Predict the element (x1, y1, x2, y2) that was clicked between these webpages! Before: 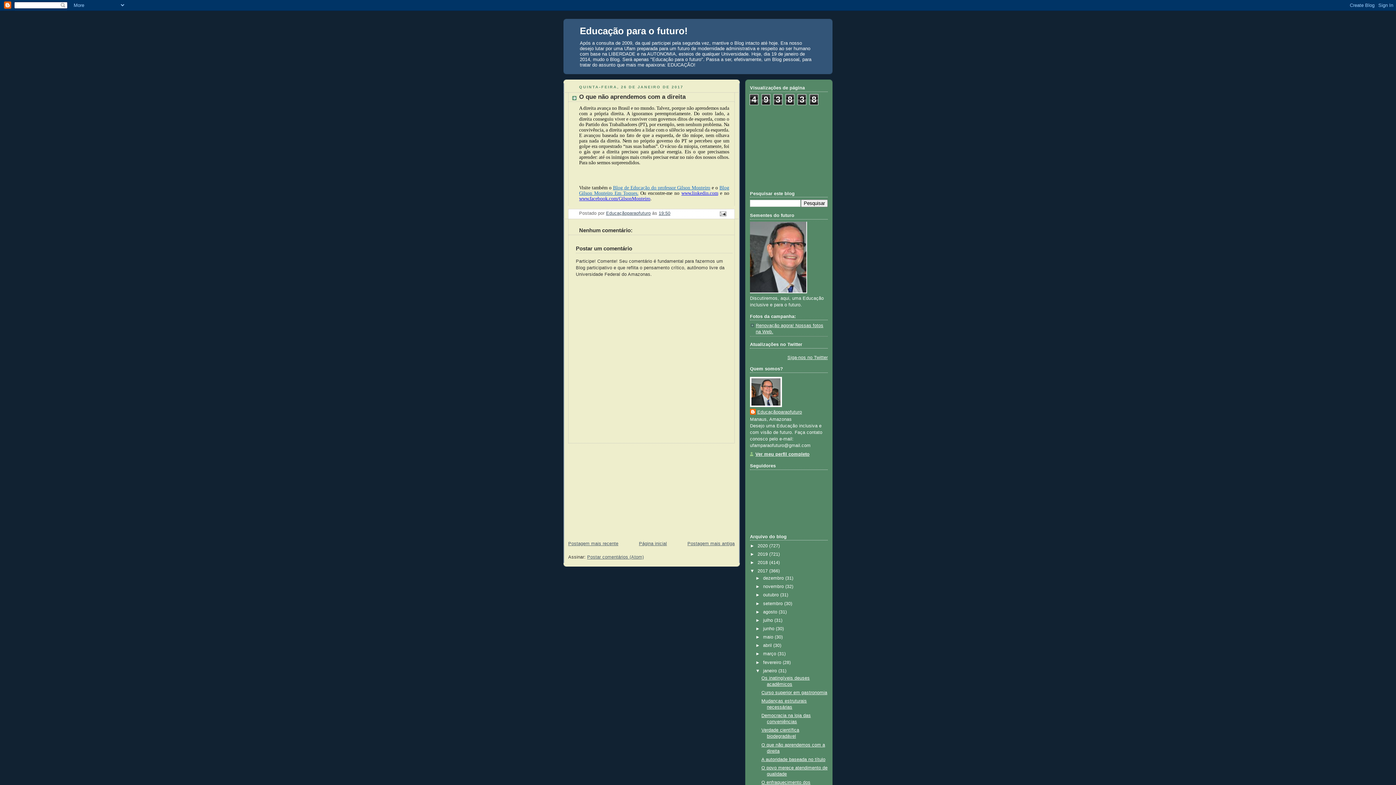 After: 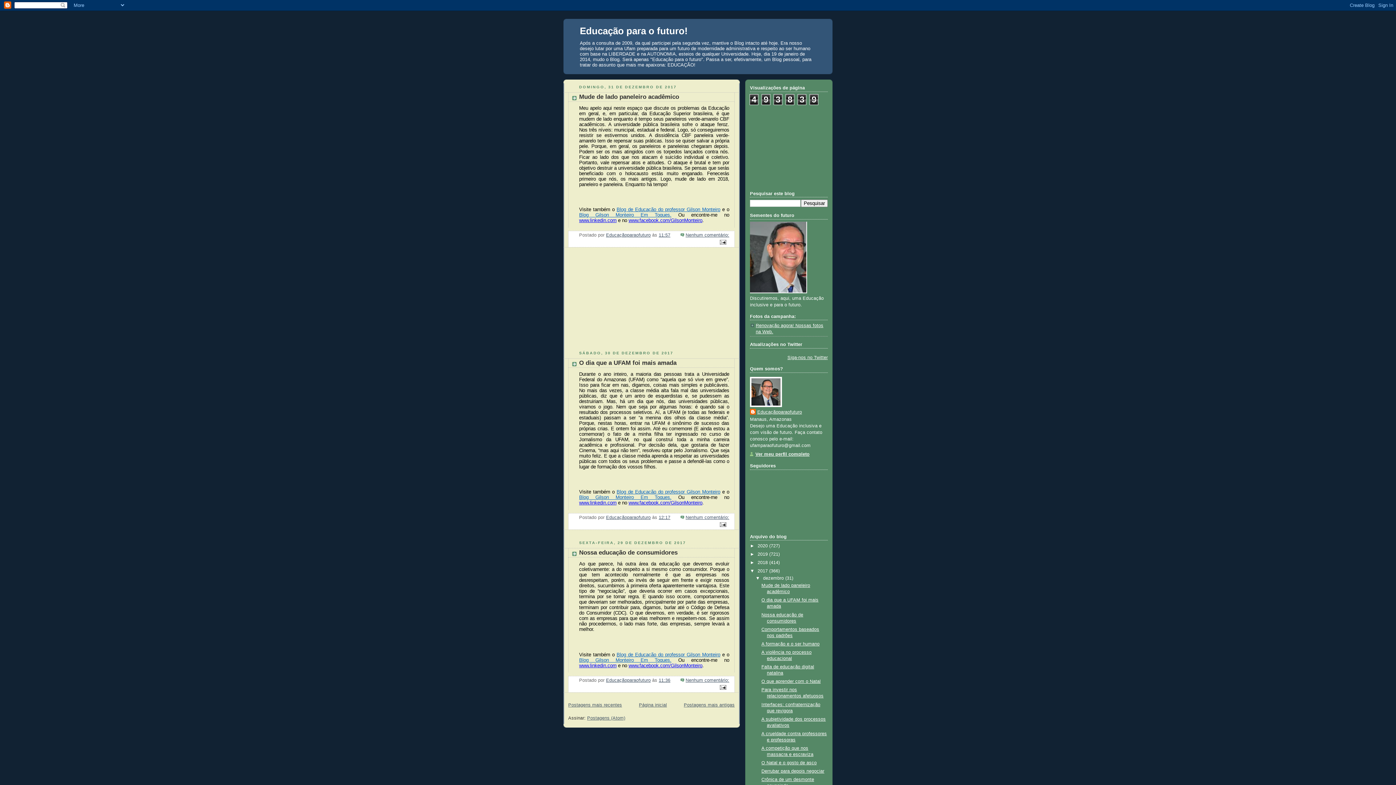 Action: bbox: (763, 576, 785, 581) label: dezembro 